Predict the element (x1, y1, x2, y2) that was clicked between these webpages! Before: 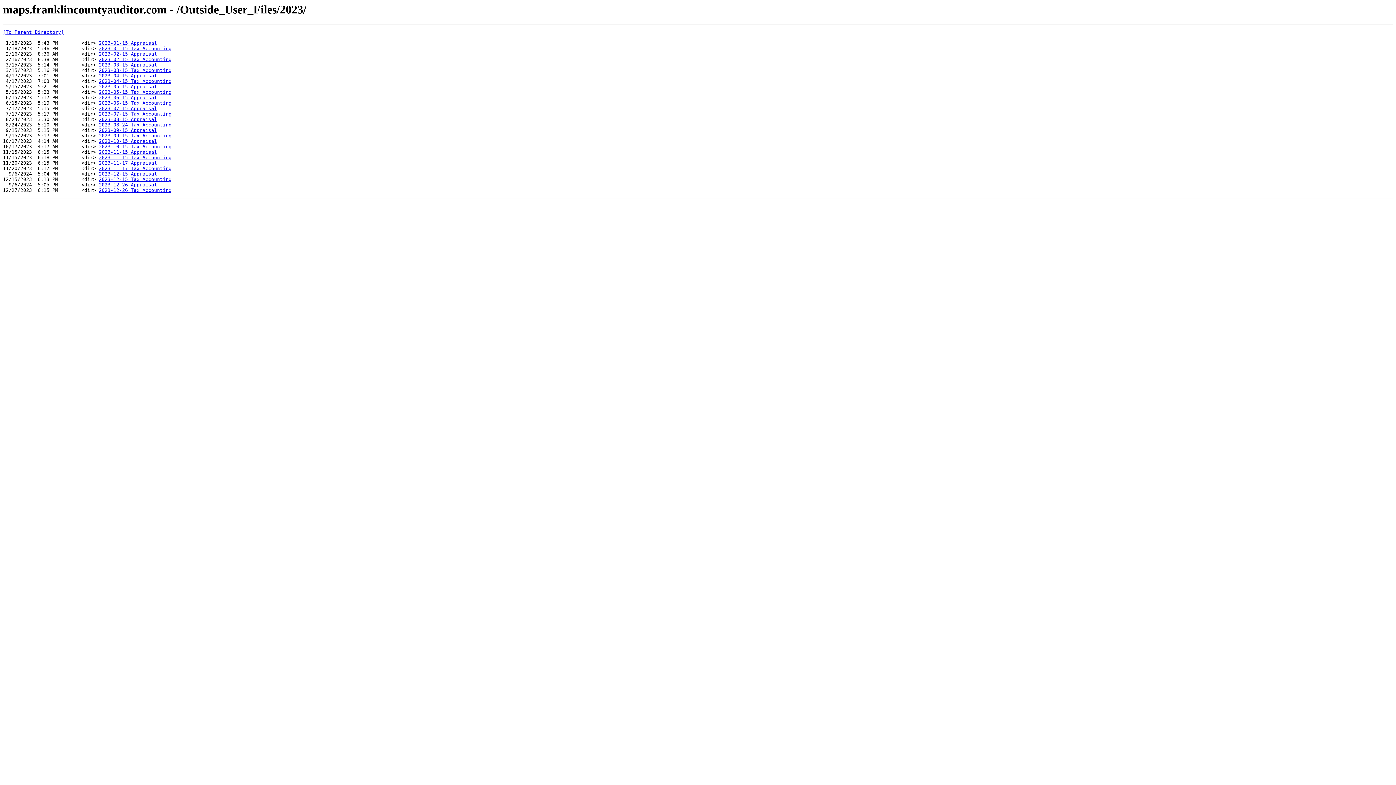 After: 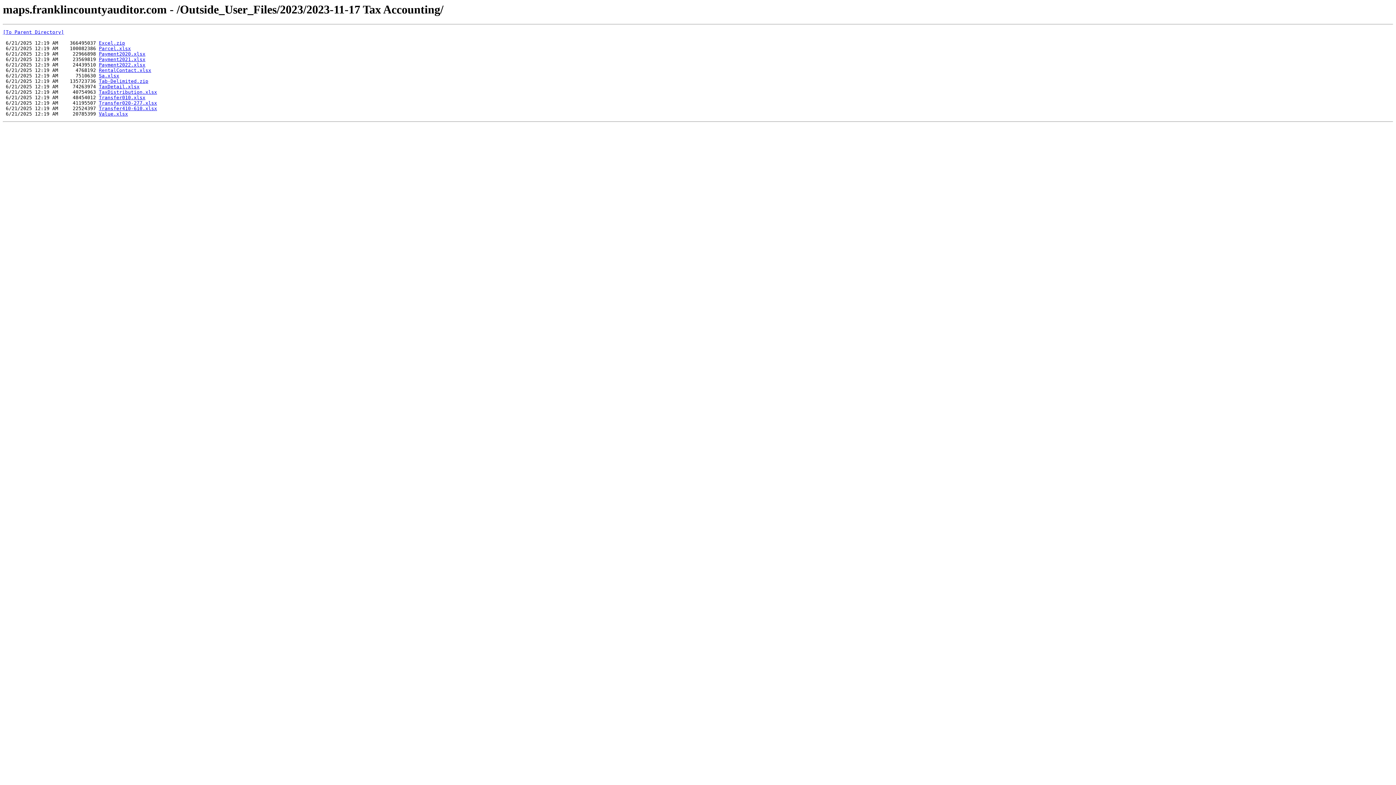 Action: bbox: (98, 165, 171, 171) label: 2023-11-17 Tax Accounting